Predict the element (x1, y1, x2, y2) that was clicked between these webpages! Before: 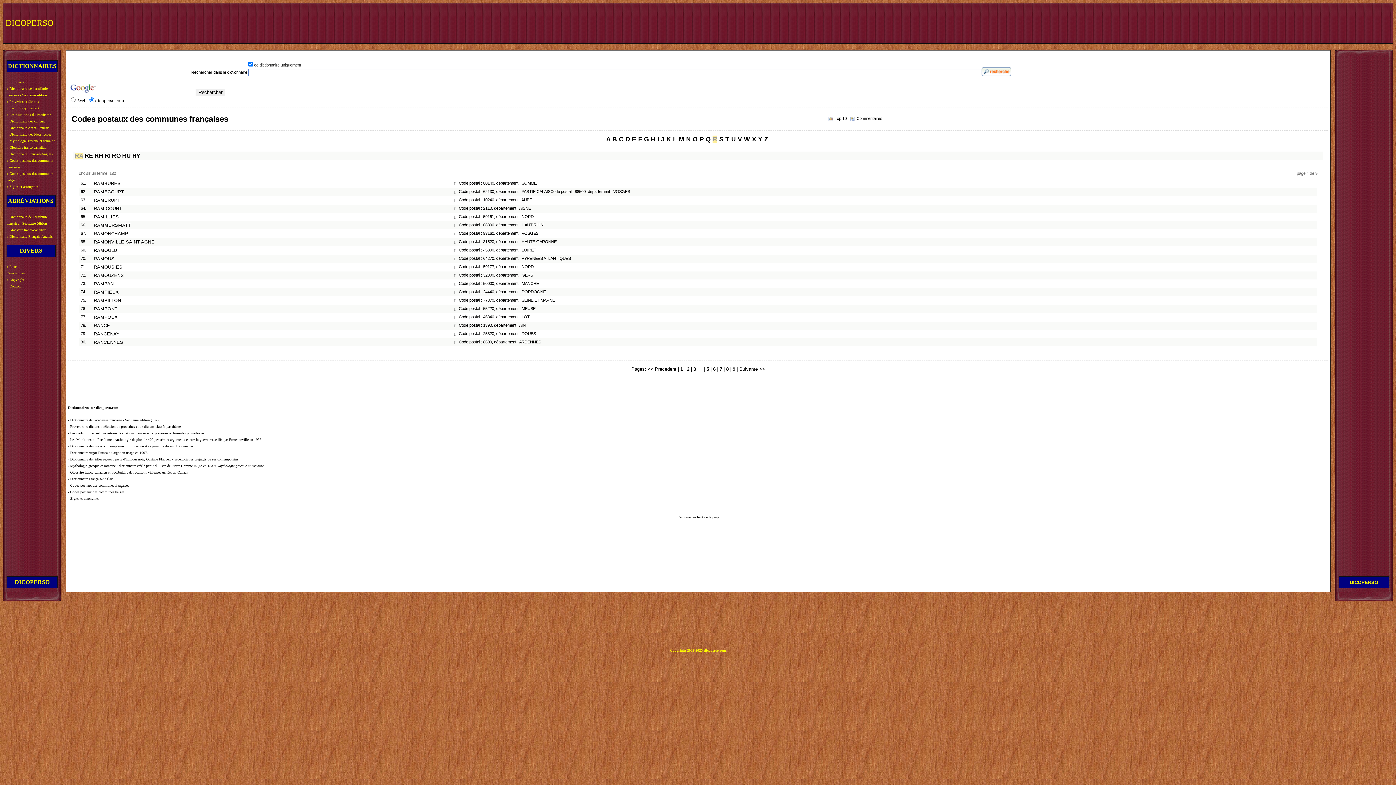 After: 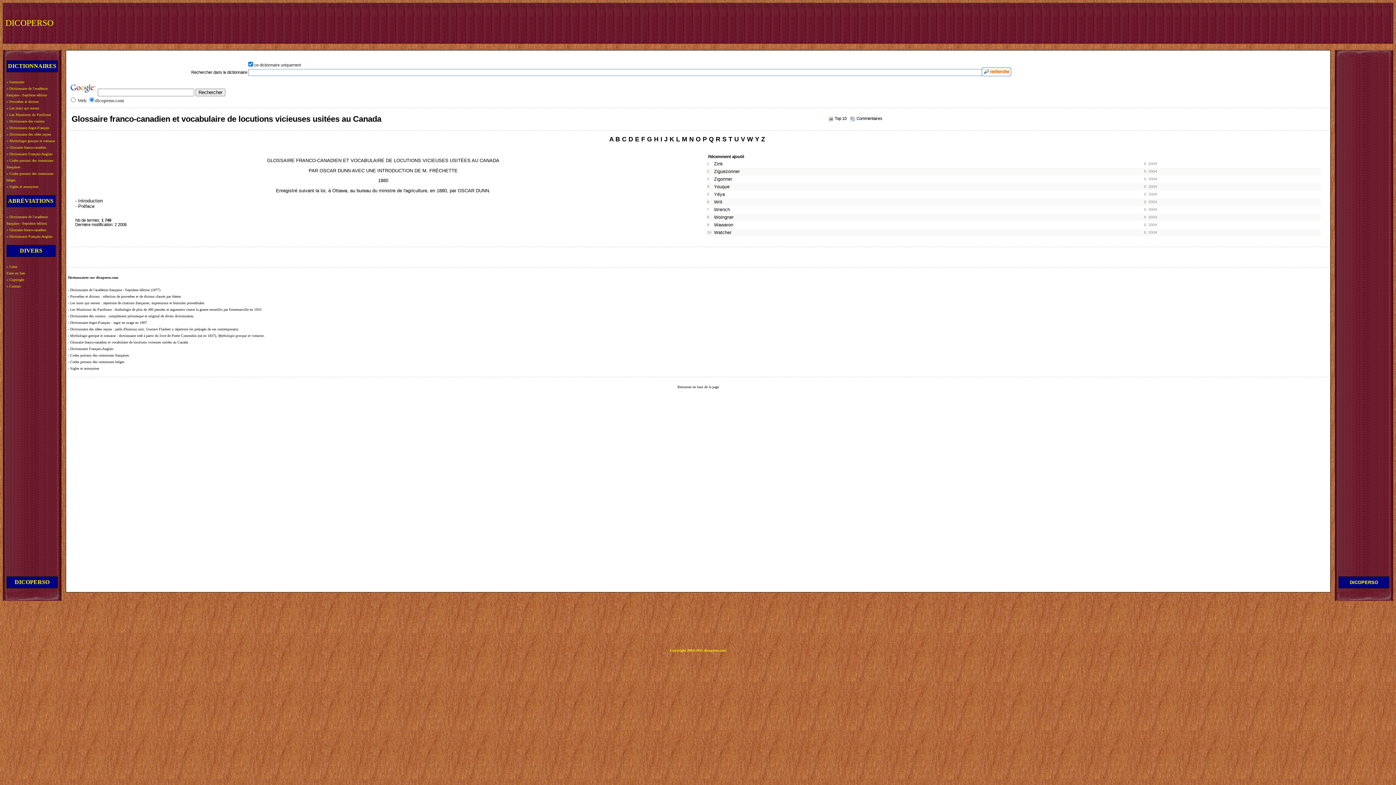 Action: bbox: (70, 470, 188, 474) label: Glossaire franco-canadien et vocabulaire de locutions vicieuses usitées au Canada